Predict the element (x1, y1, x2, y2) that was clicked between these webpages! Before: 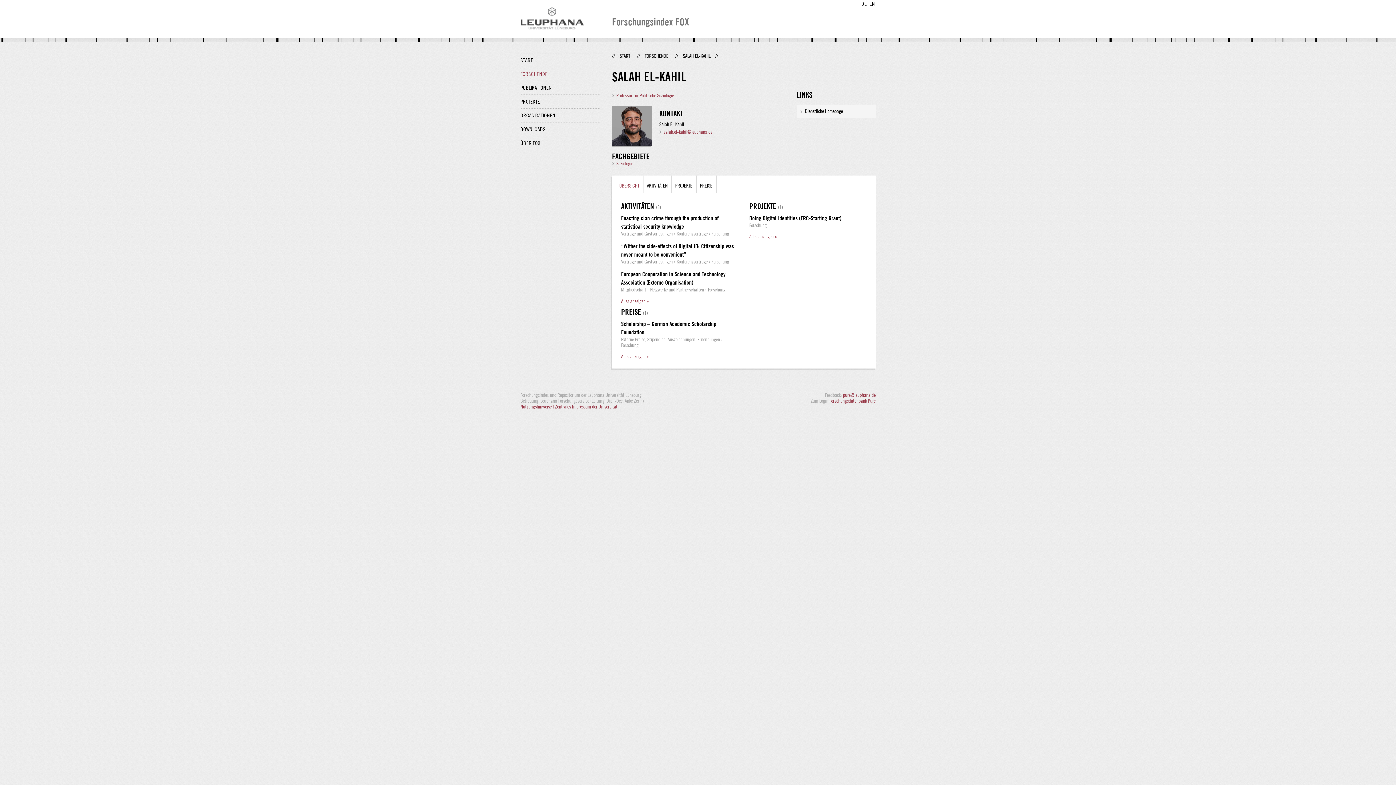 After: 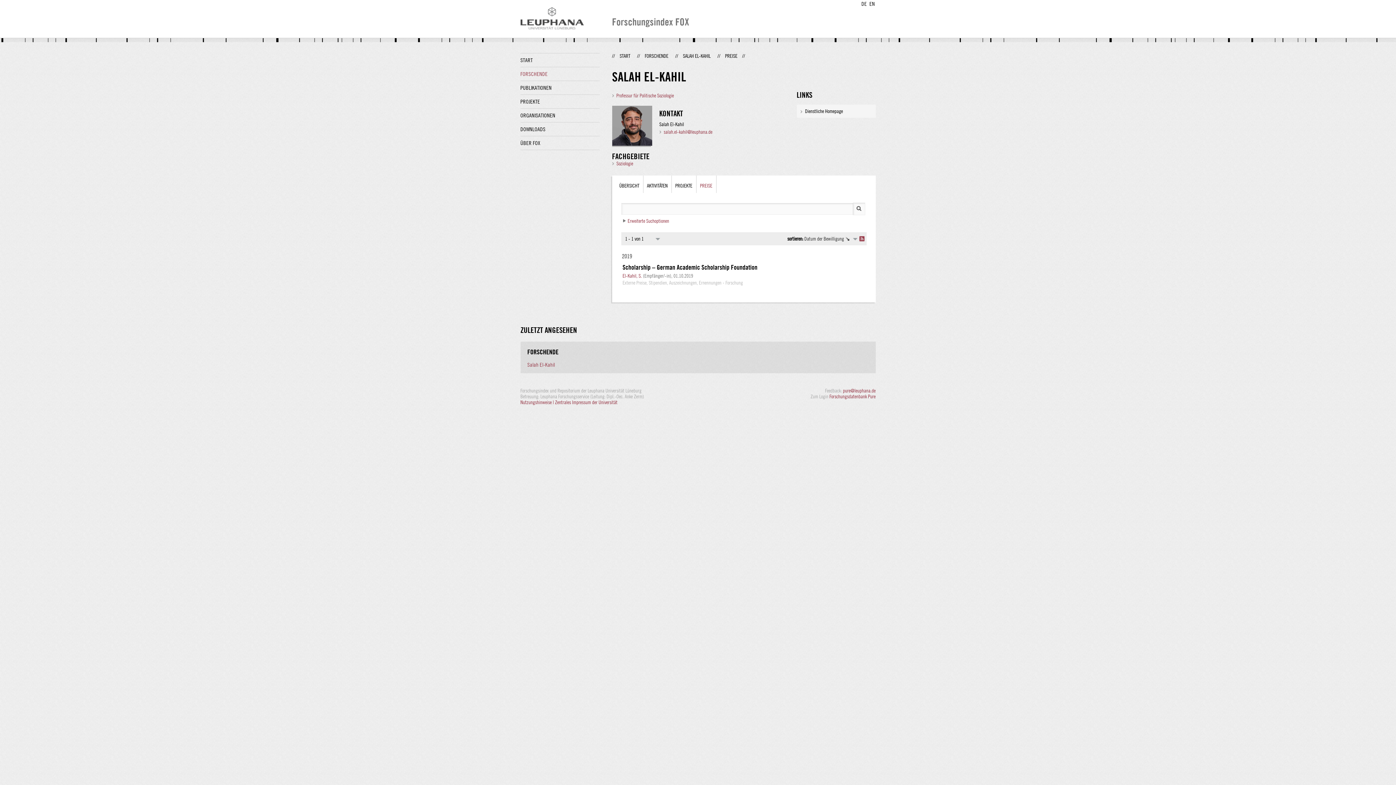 Action: bbox: (643, 307, 648, 316) label: (1)